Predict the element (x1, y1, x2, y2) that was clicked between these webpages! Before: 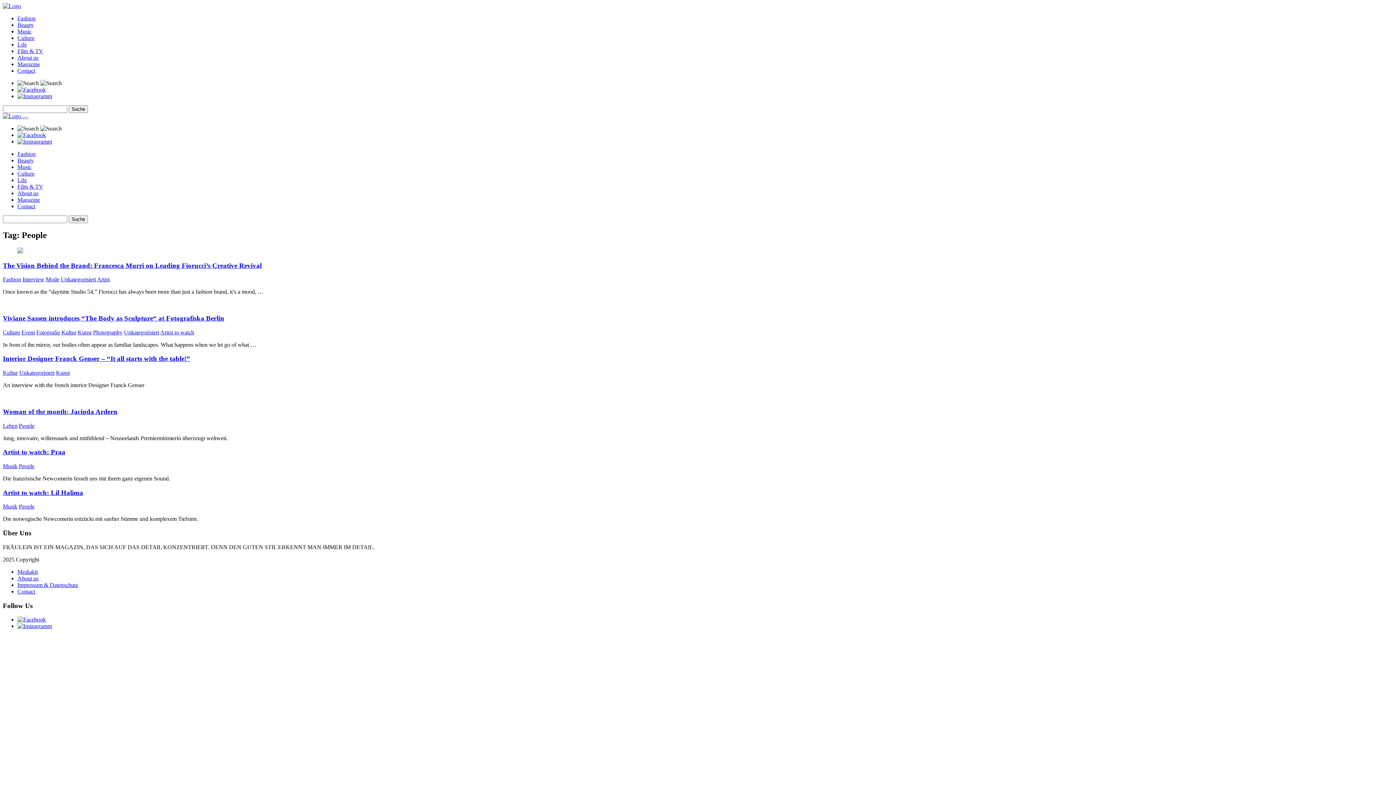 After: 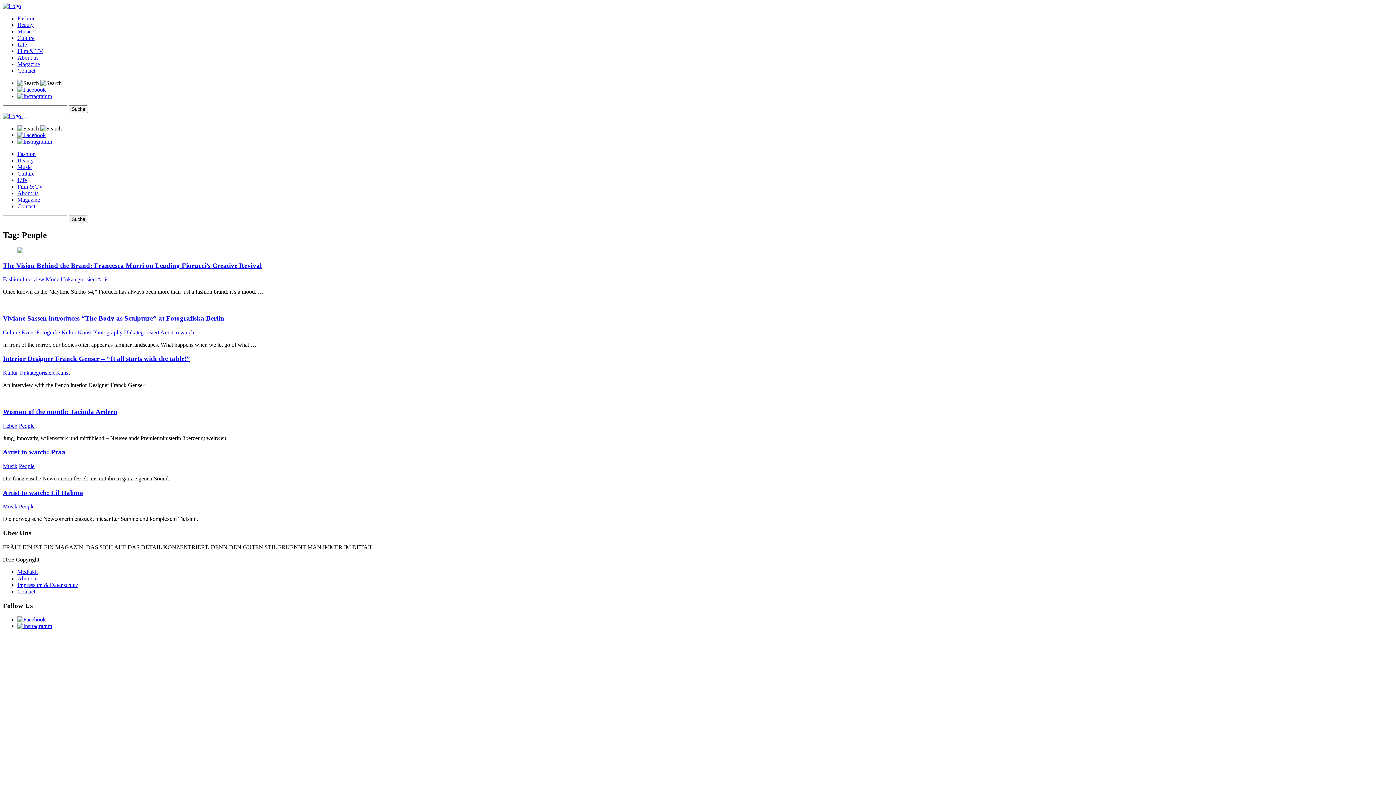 Action: bbox: (17, 616, 45, 623)